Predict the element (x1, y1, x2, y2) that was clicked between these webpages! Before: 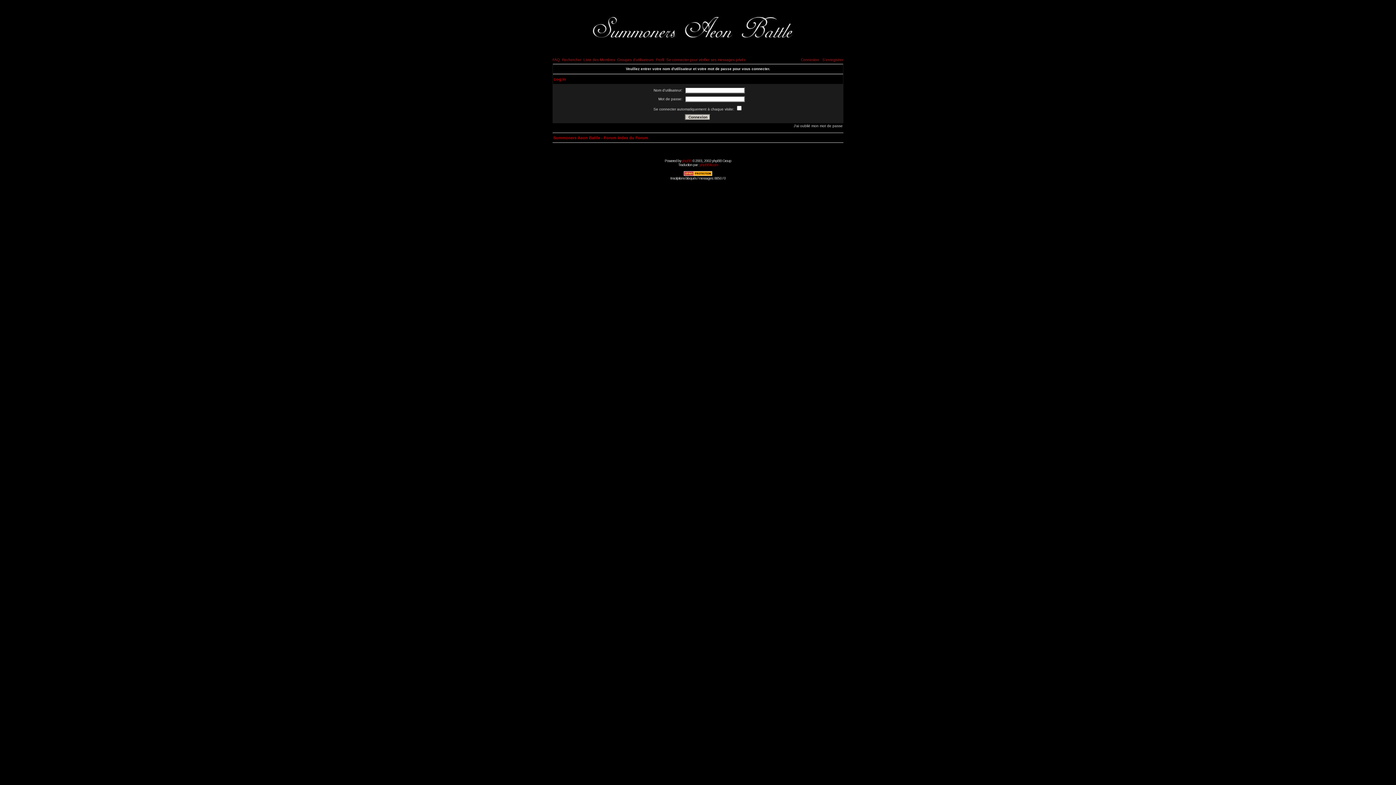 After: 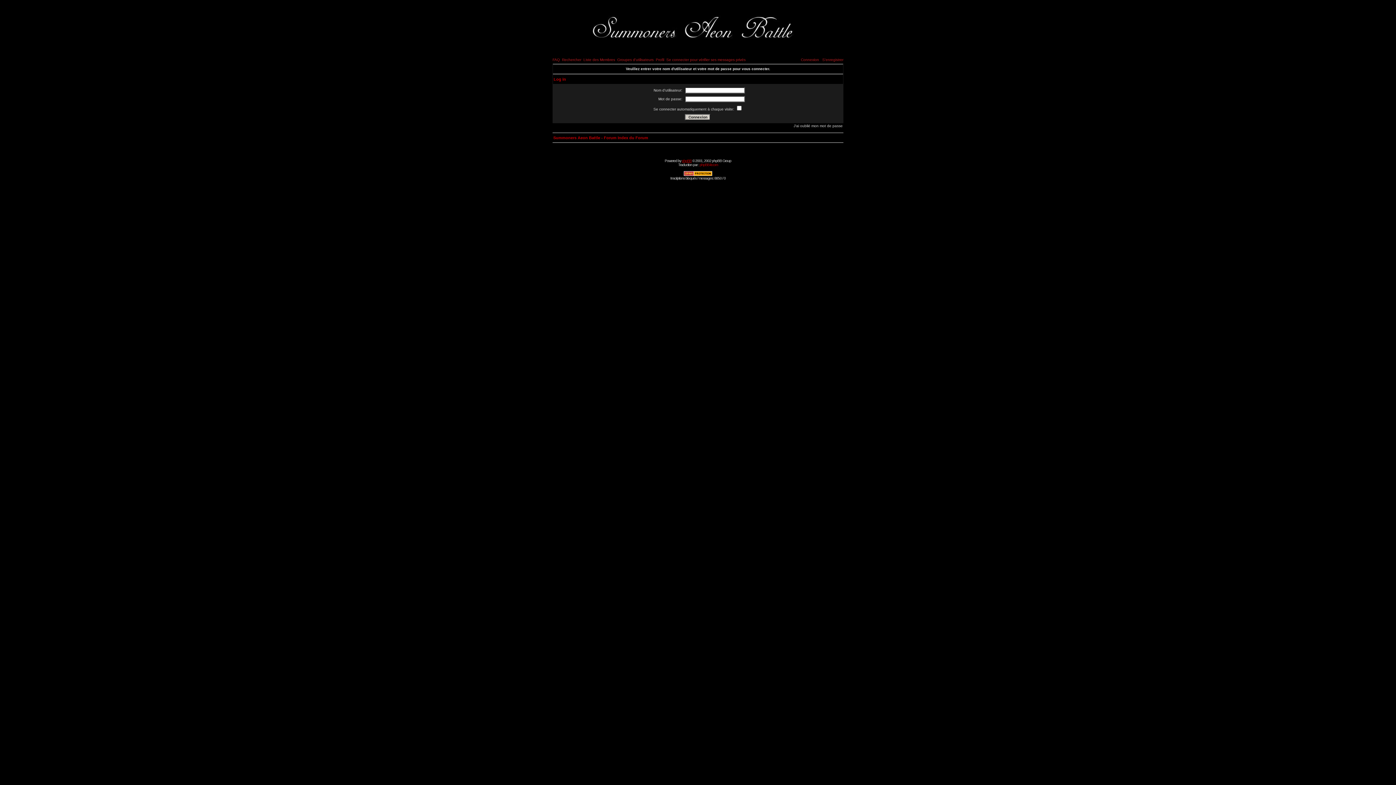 Action: label: phpBB bbox: (682, 158, 691, 162)